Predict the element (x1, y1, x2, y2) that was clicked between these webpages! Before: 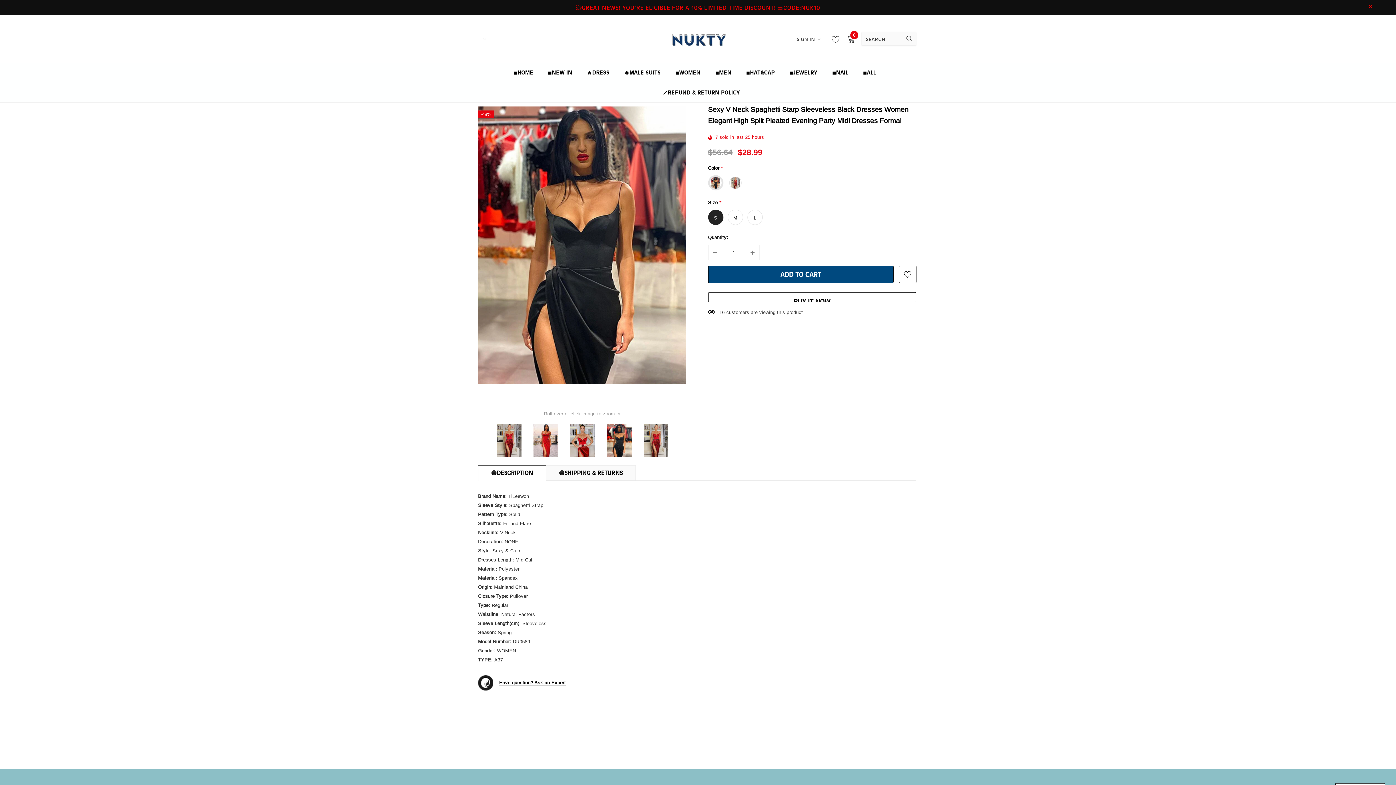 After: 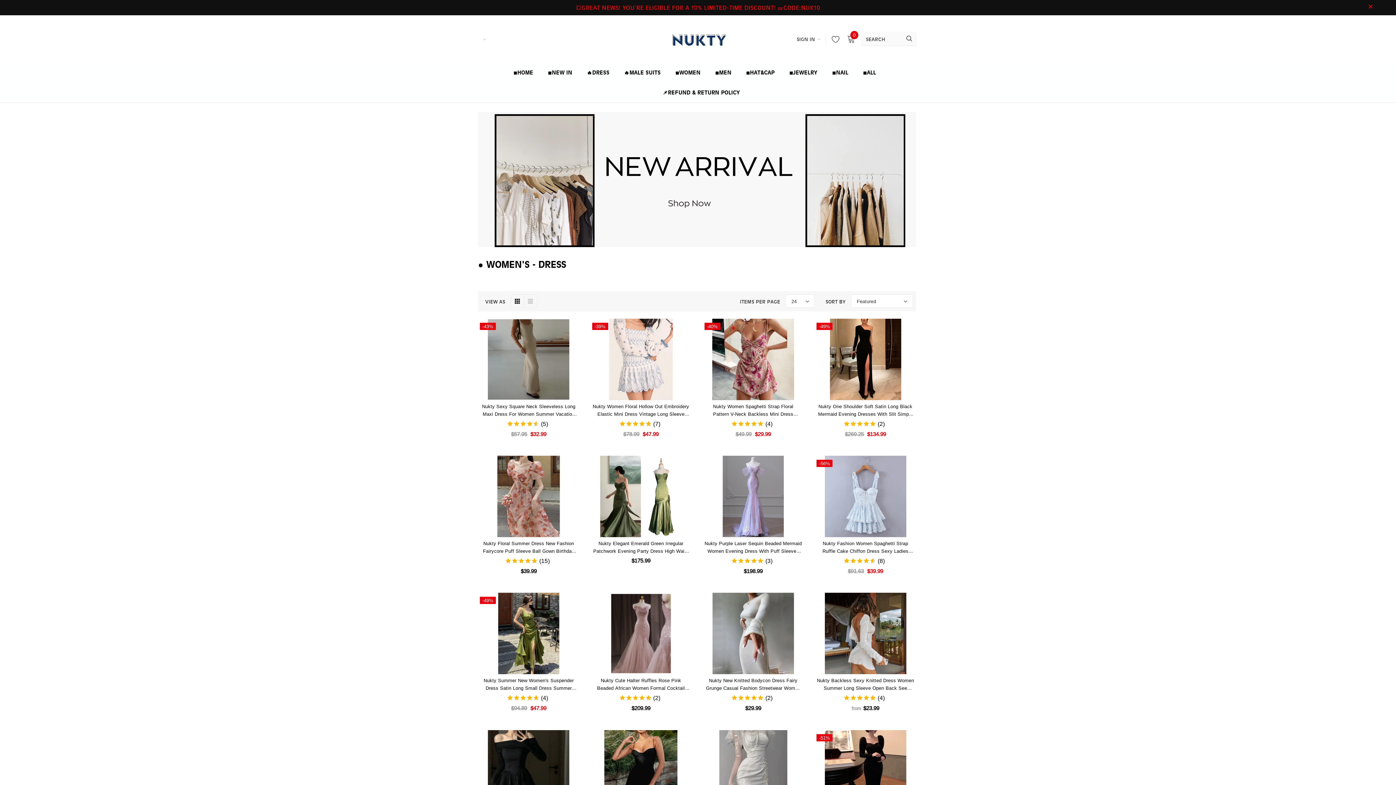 Action: label: 🔥DRESS bbox: (587, 62, 609, 82)